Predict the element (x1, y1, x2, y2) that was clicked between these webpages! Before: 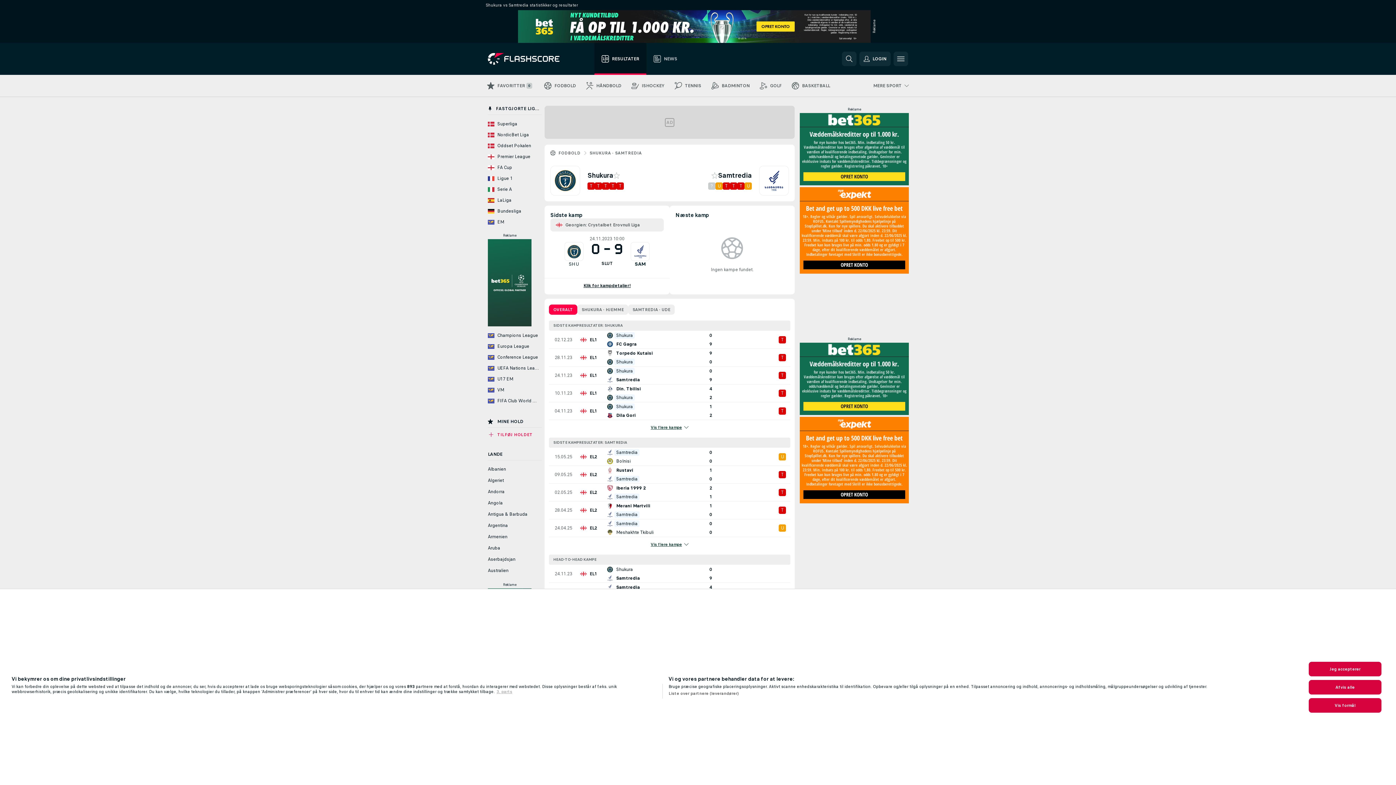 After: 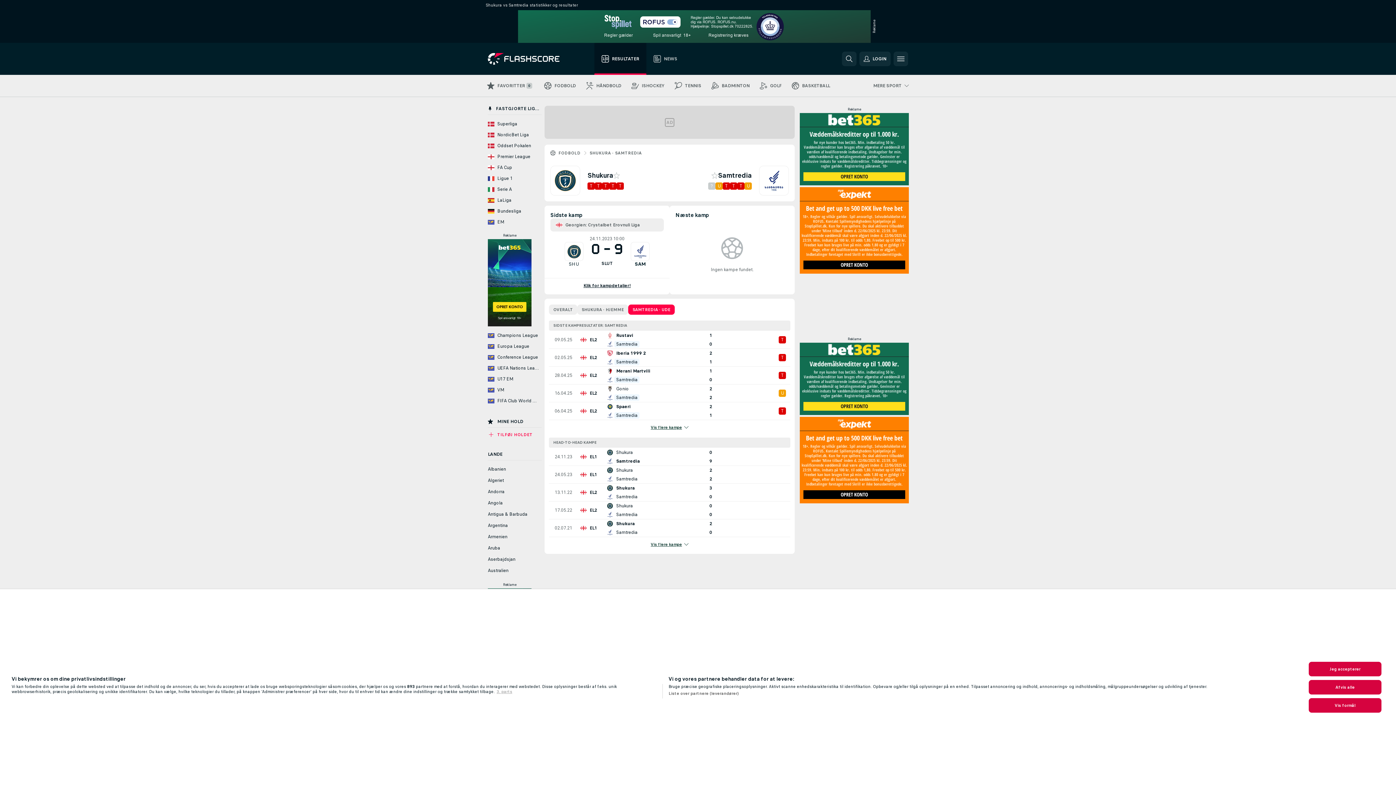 Action: label: SAMTREDIA - UDE bbox: (628, 304, 674, 314)